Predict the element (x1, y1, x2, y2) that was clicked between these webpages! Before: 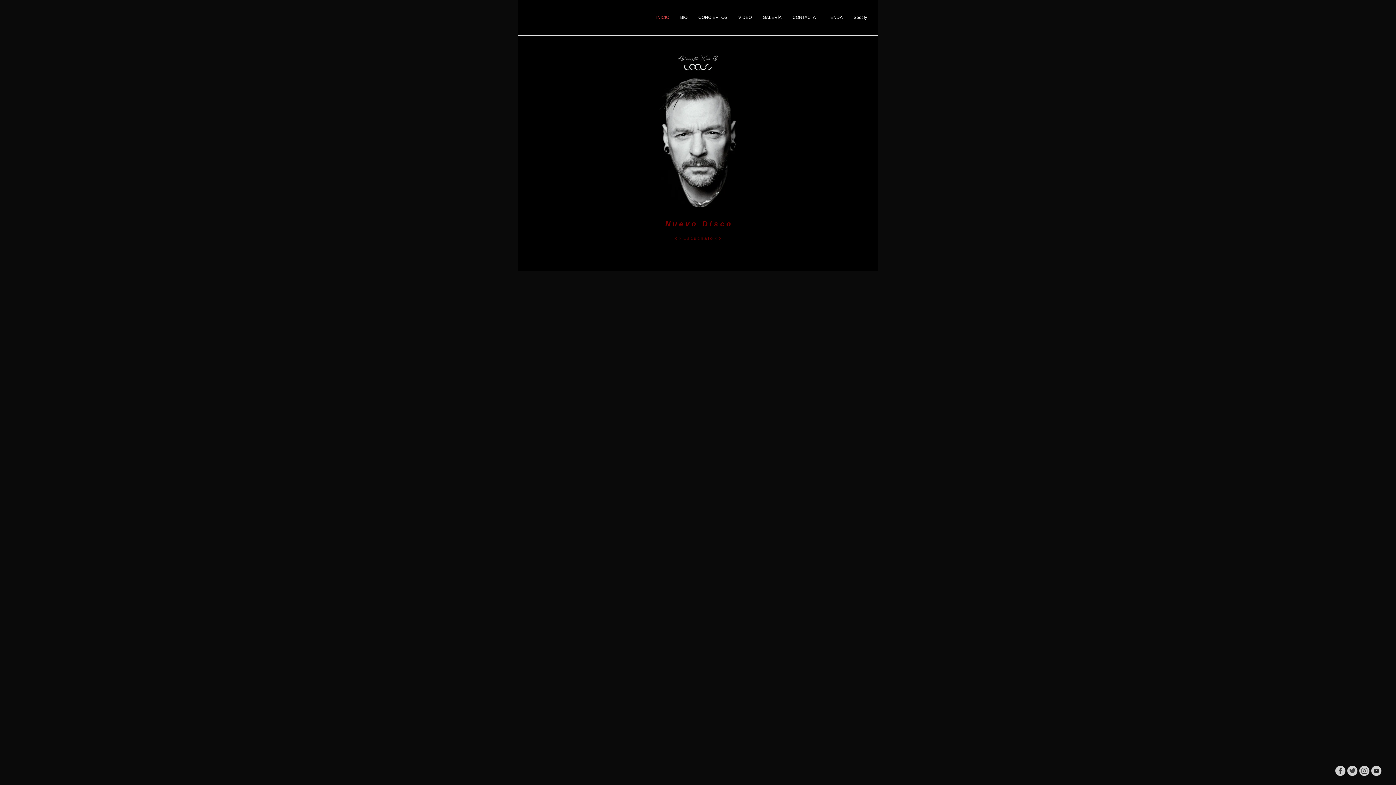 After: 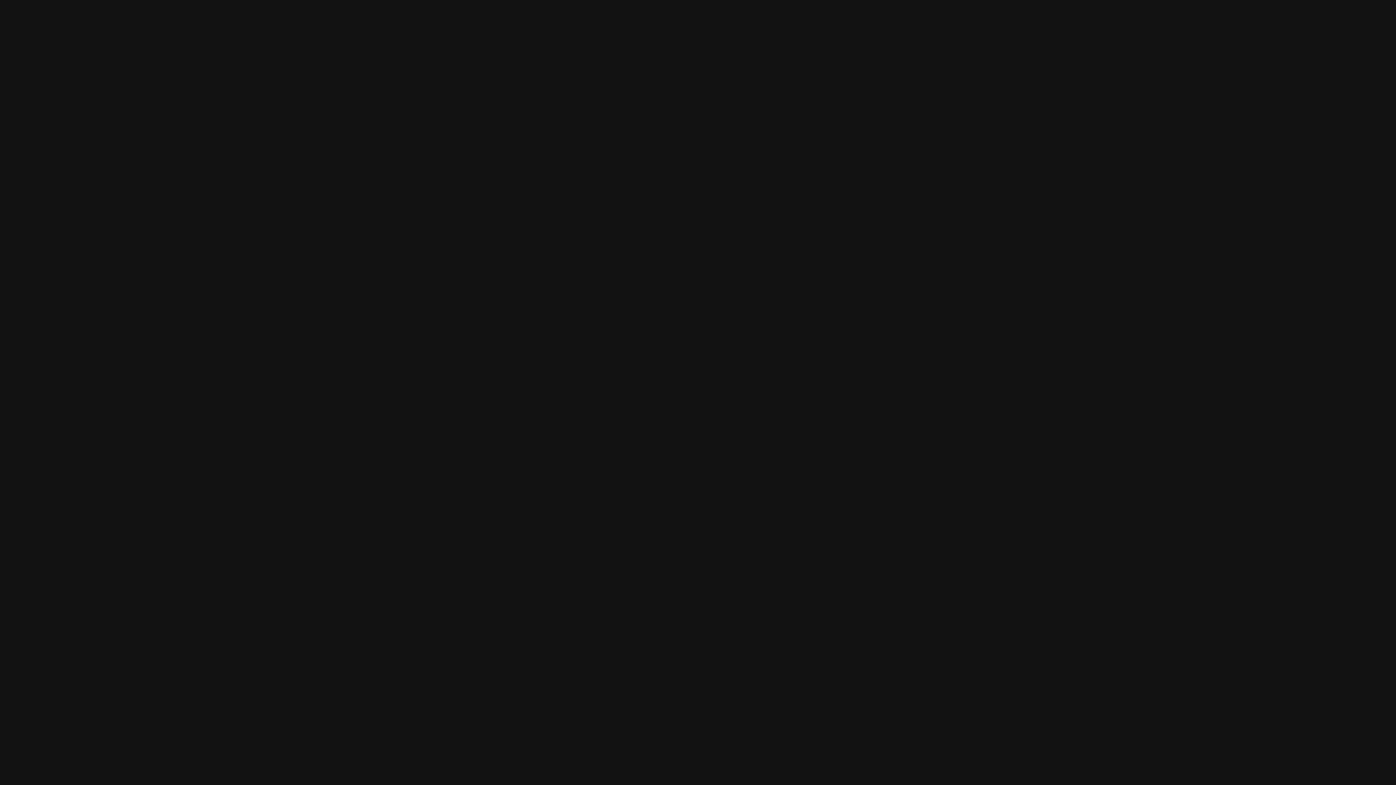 Action: label: Spotify bbox: (848, 0, 872, 35)